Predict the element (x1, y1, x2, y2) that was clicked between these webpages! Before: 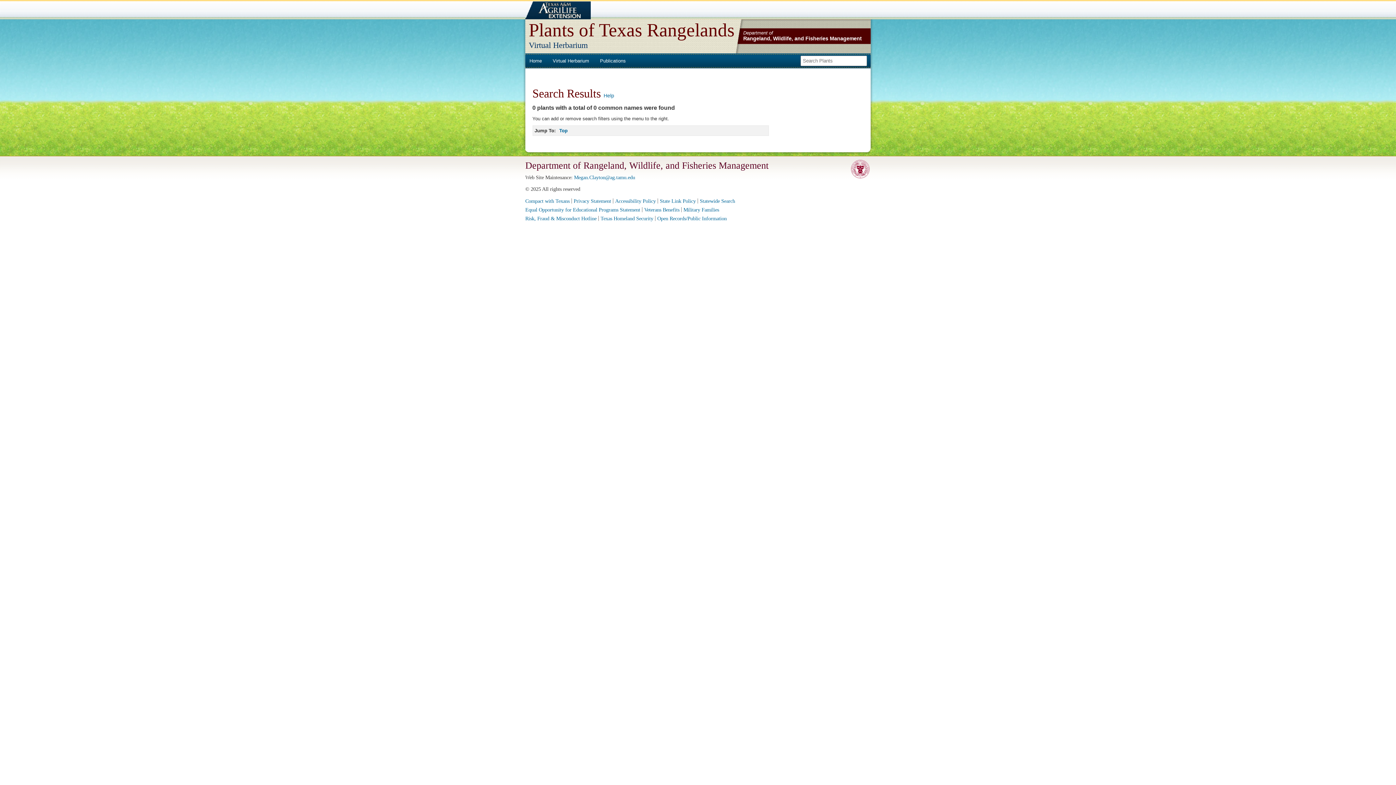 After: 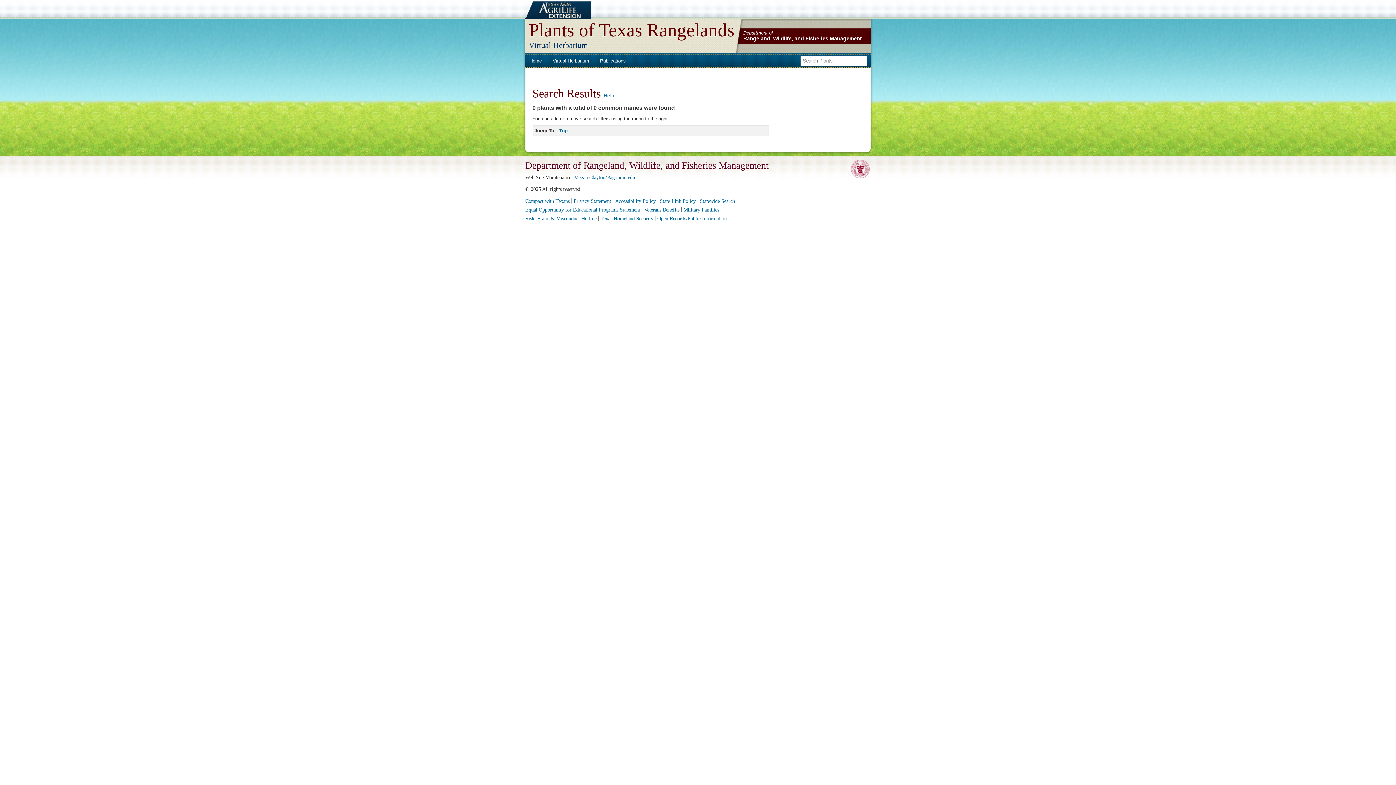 Action: label: Megan.Clayton@ag.tamu.edu bbox: (574, 174, 635, 180)